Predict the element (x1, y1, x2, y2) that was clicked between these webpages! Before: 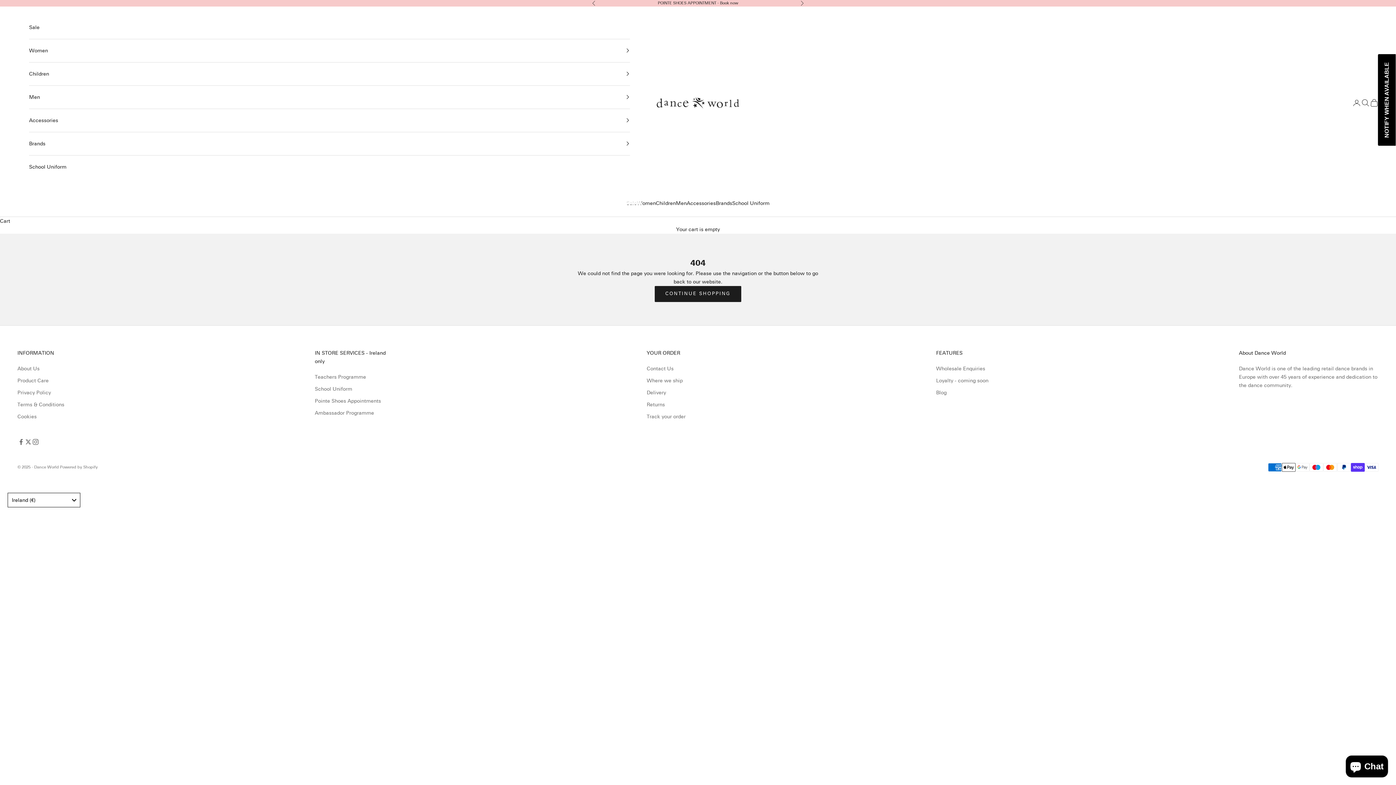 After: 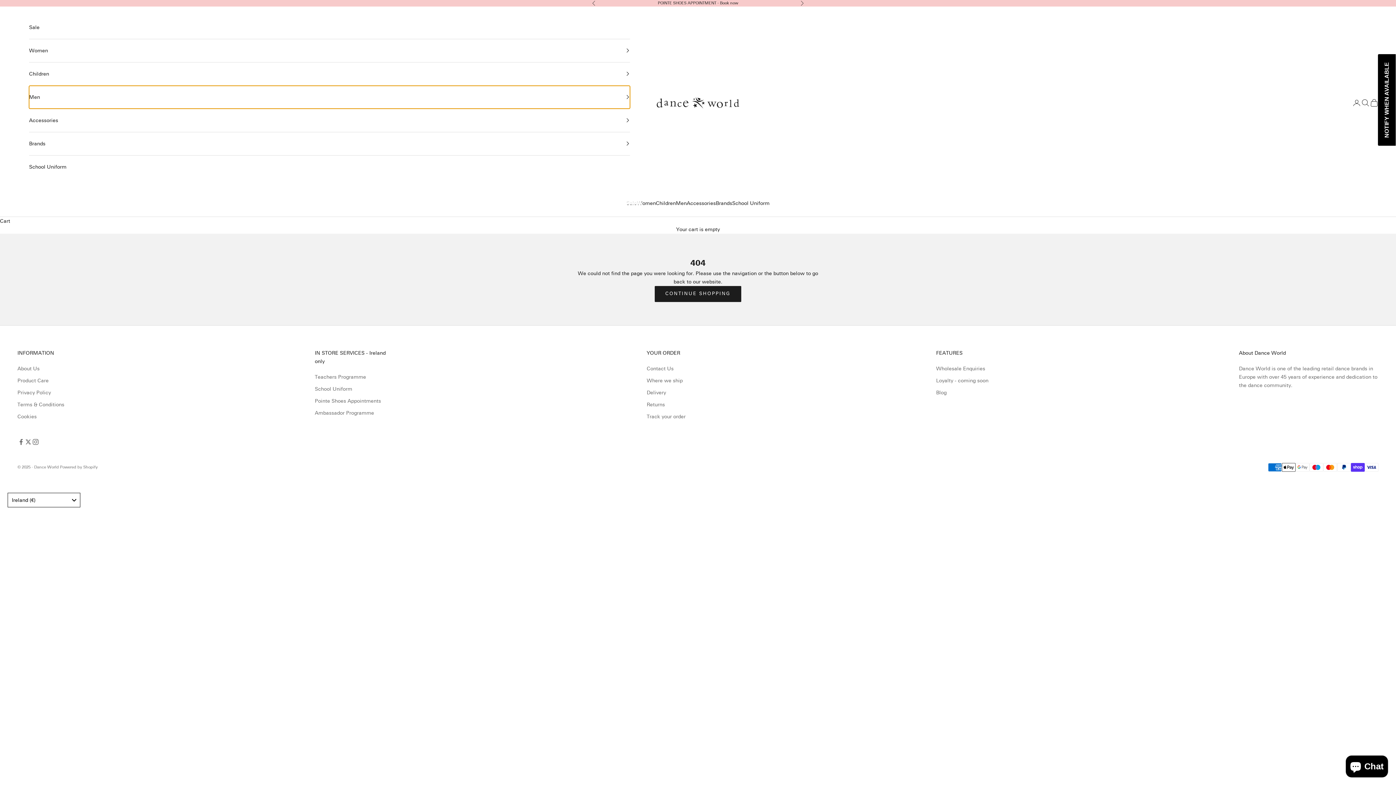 Action: label: Men bbox: (29, 85, 630, 108)